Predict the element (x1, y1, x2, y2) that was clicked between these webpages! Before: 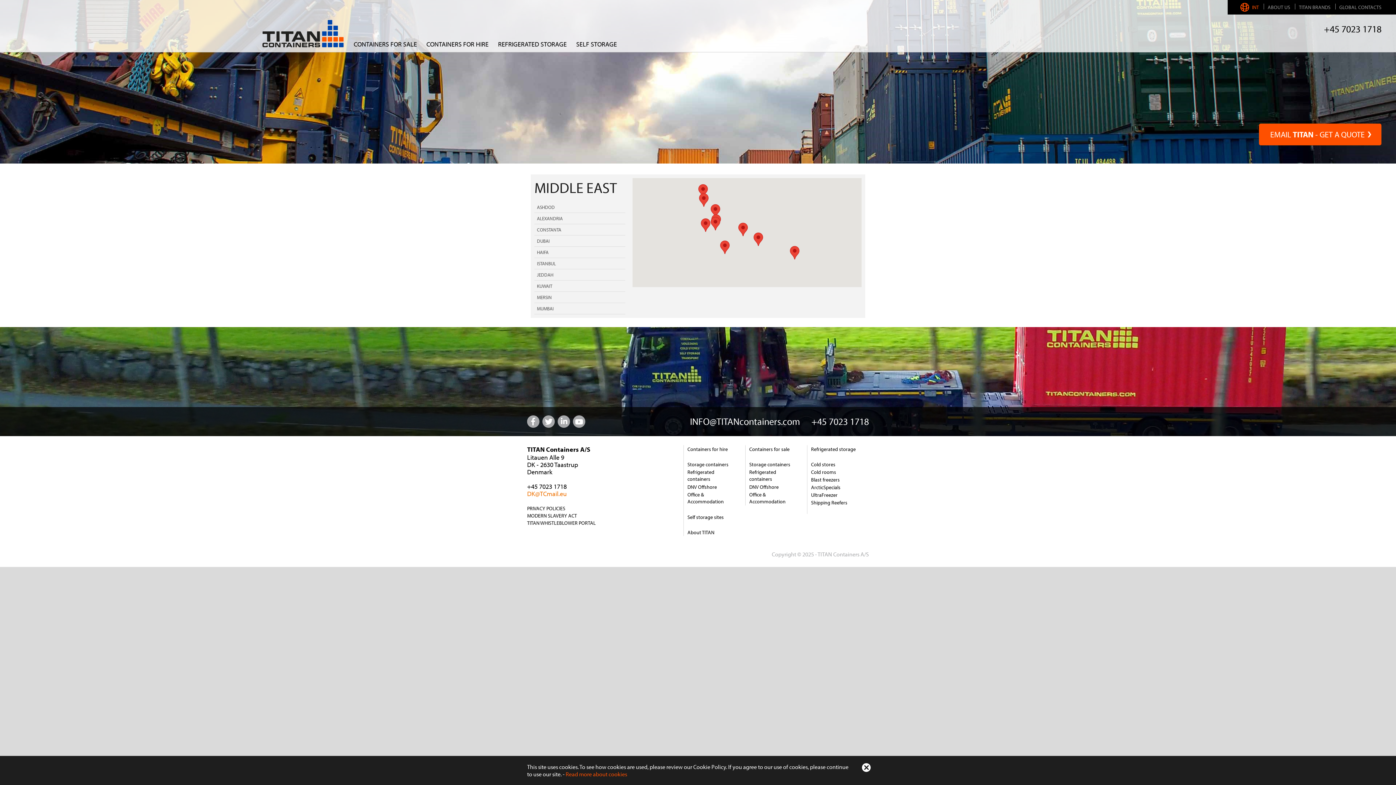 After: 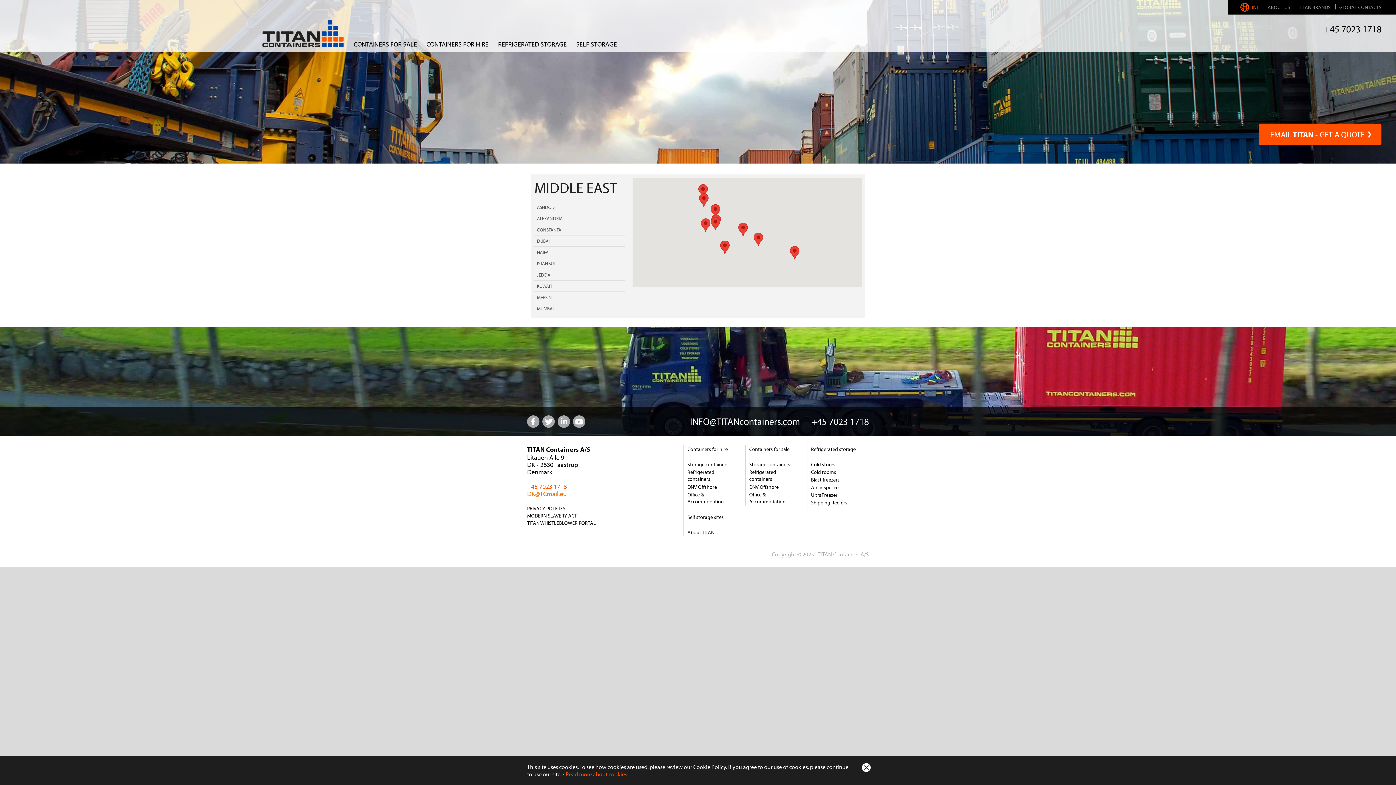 Action: label: +45 7023 1718 bbox: (527, 482, 566, 490)